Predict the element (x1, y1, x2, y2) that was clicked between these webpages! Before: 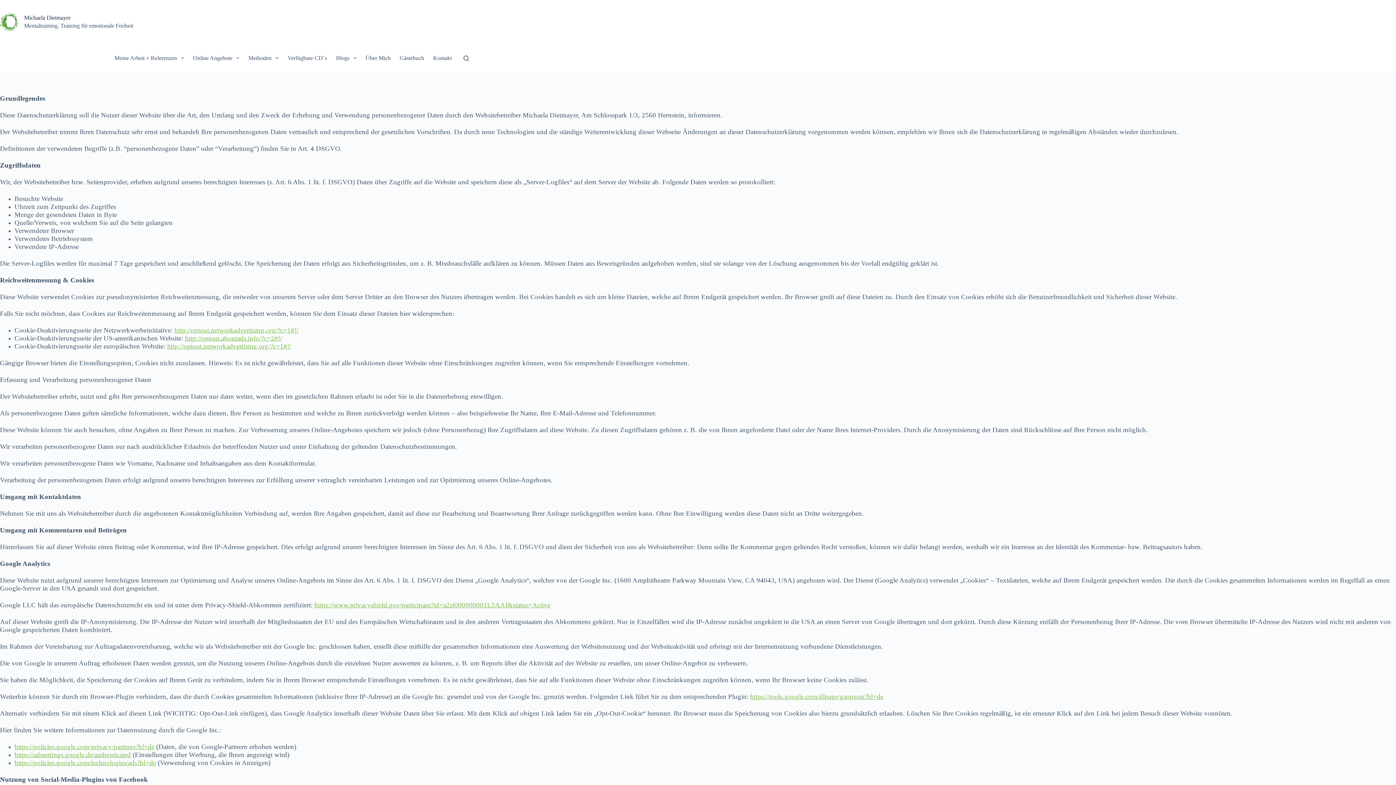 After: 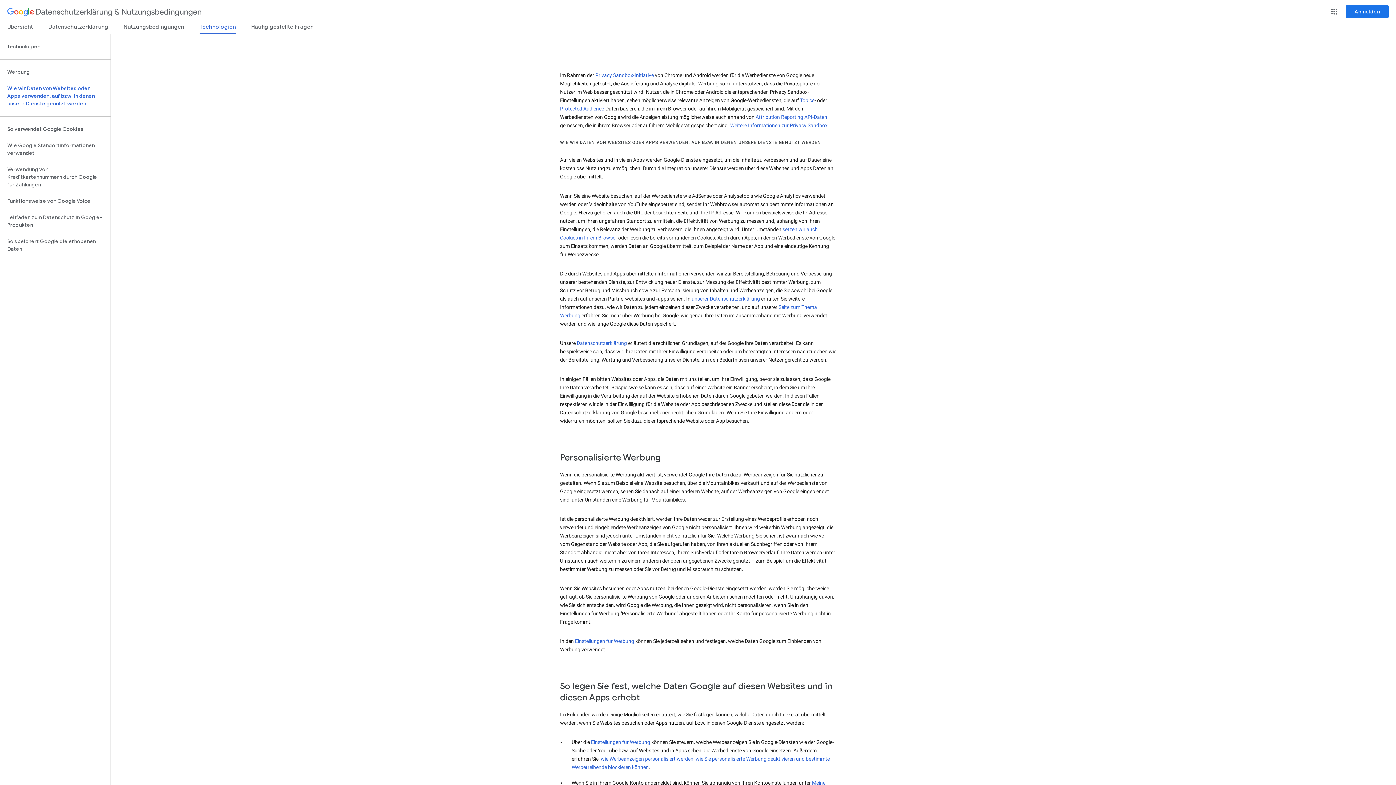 Action: bbox: (14, 743, 154, 750) label: https://policies.google.com/privacy/partners?hl=de